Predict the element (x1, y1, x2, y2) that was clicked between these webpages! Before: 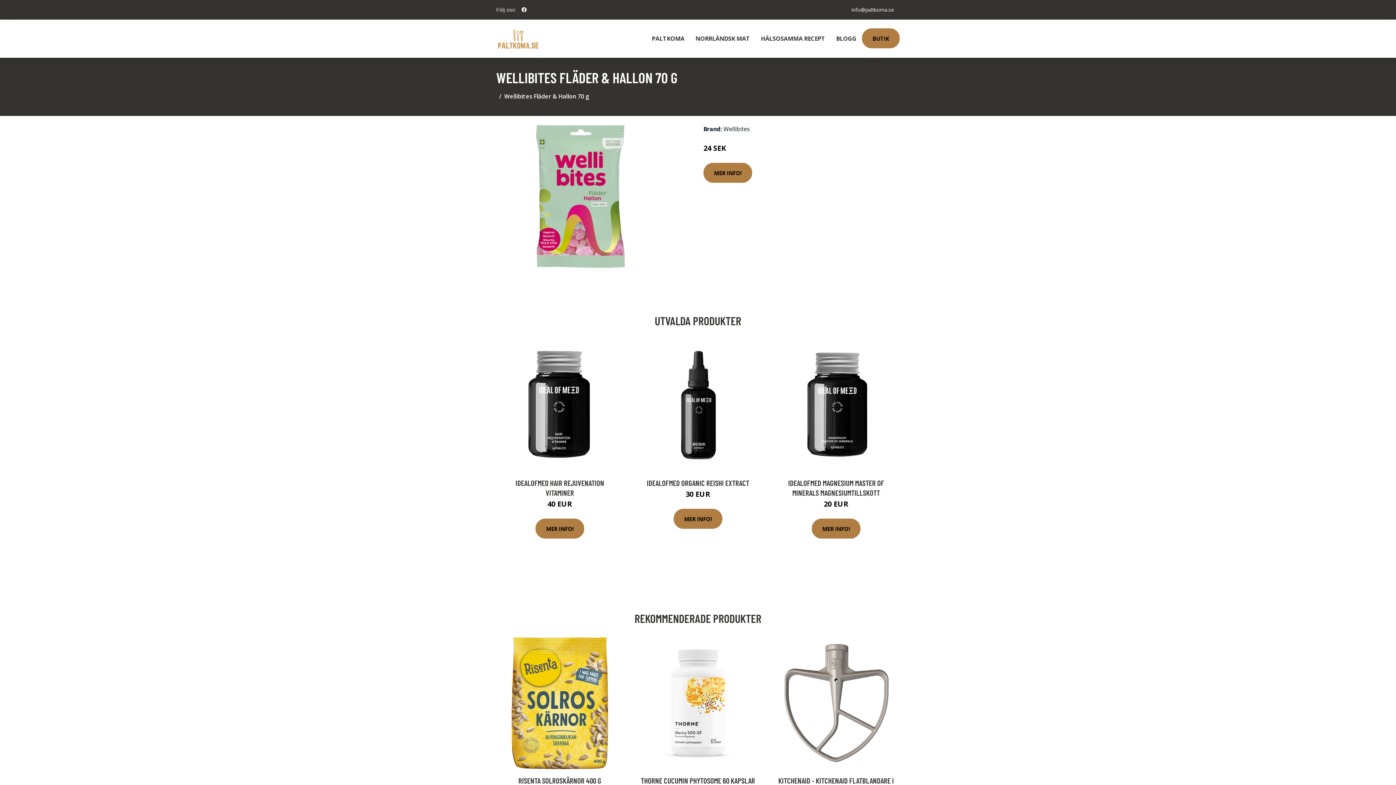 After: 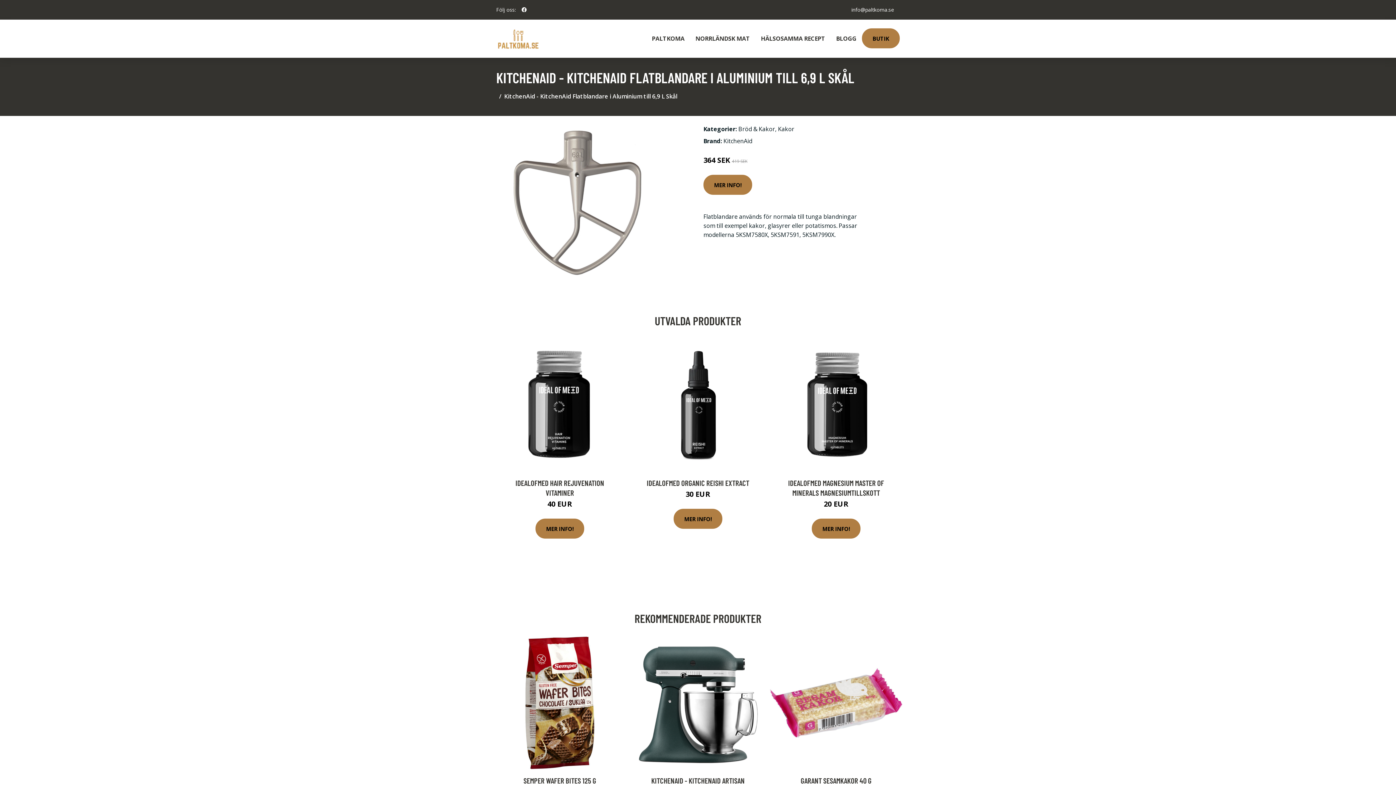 Action: bbox: (770, 637, 902, 769)